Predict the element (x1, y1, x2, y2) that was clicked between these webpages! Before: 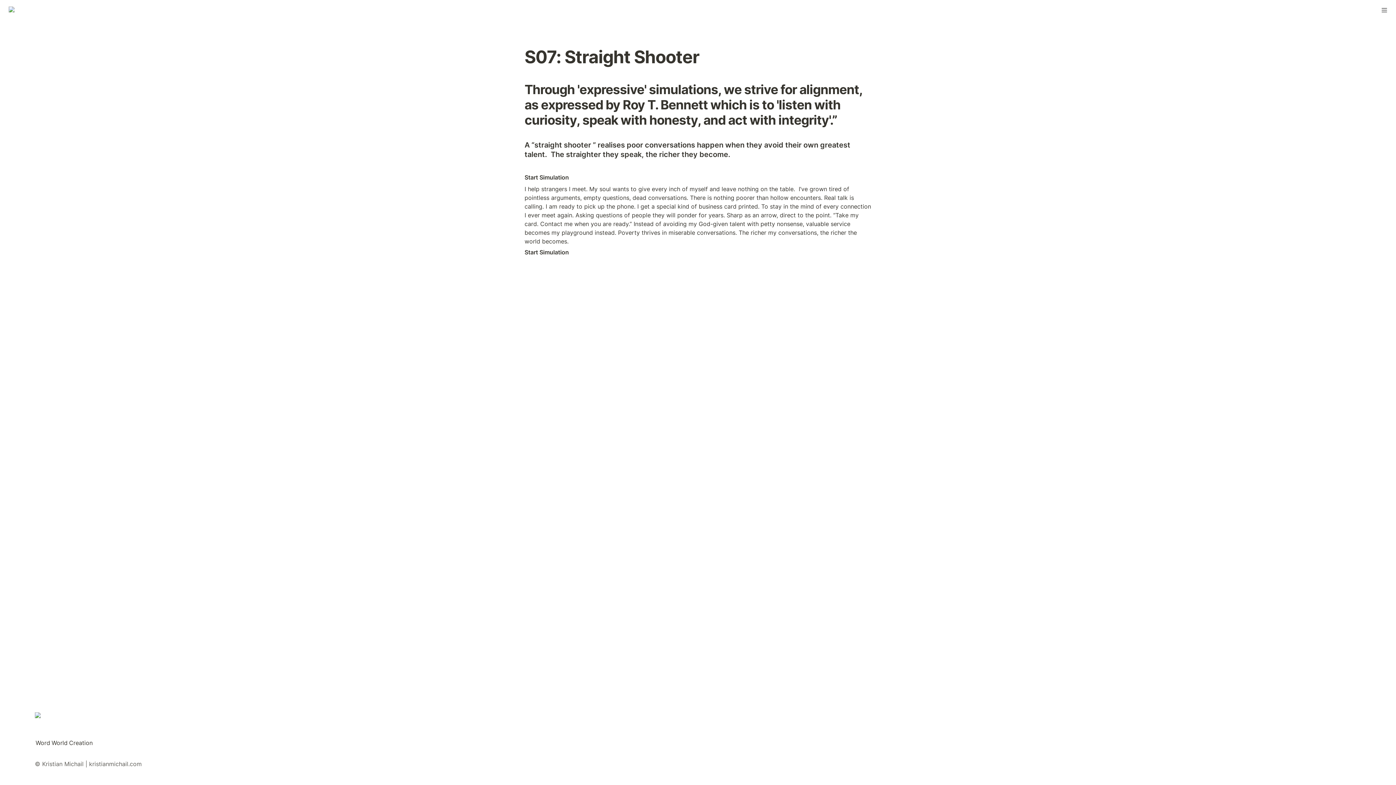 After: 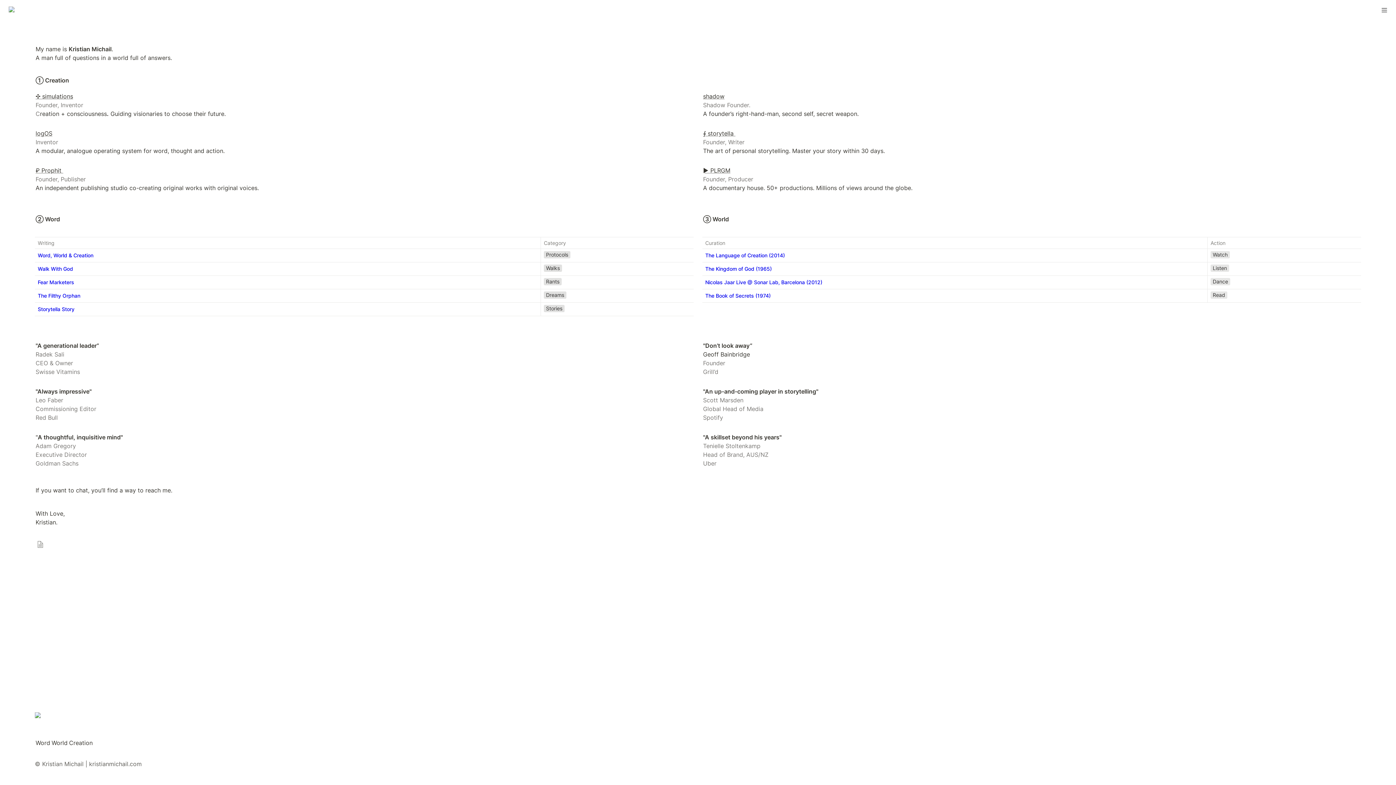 Action: bbox: (2, 0, 34, 20)